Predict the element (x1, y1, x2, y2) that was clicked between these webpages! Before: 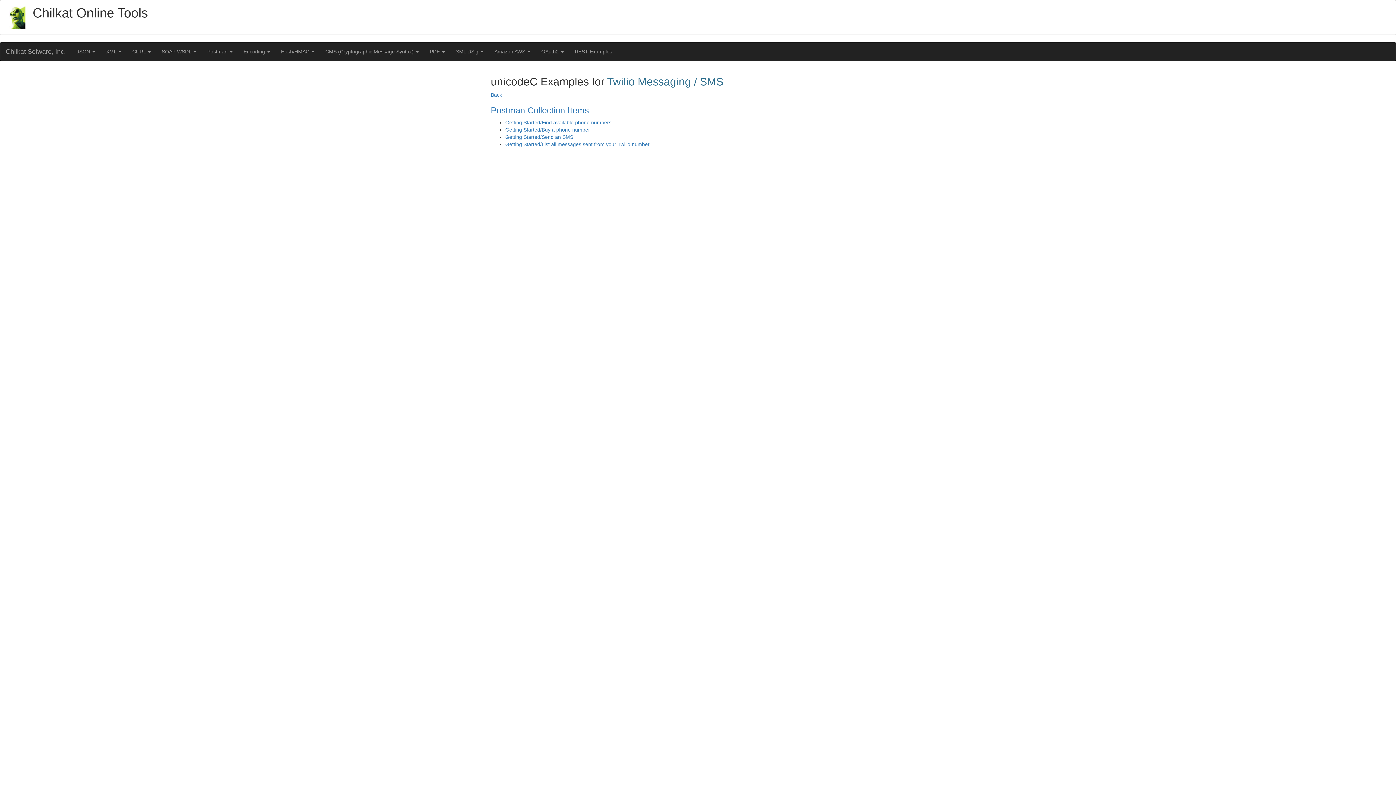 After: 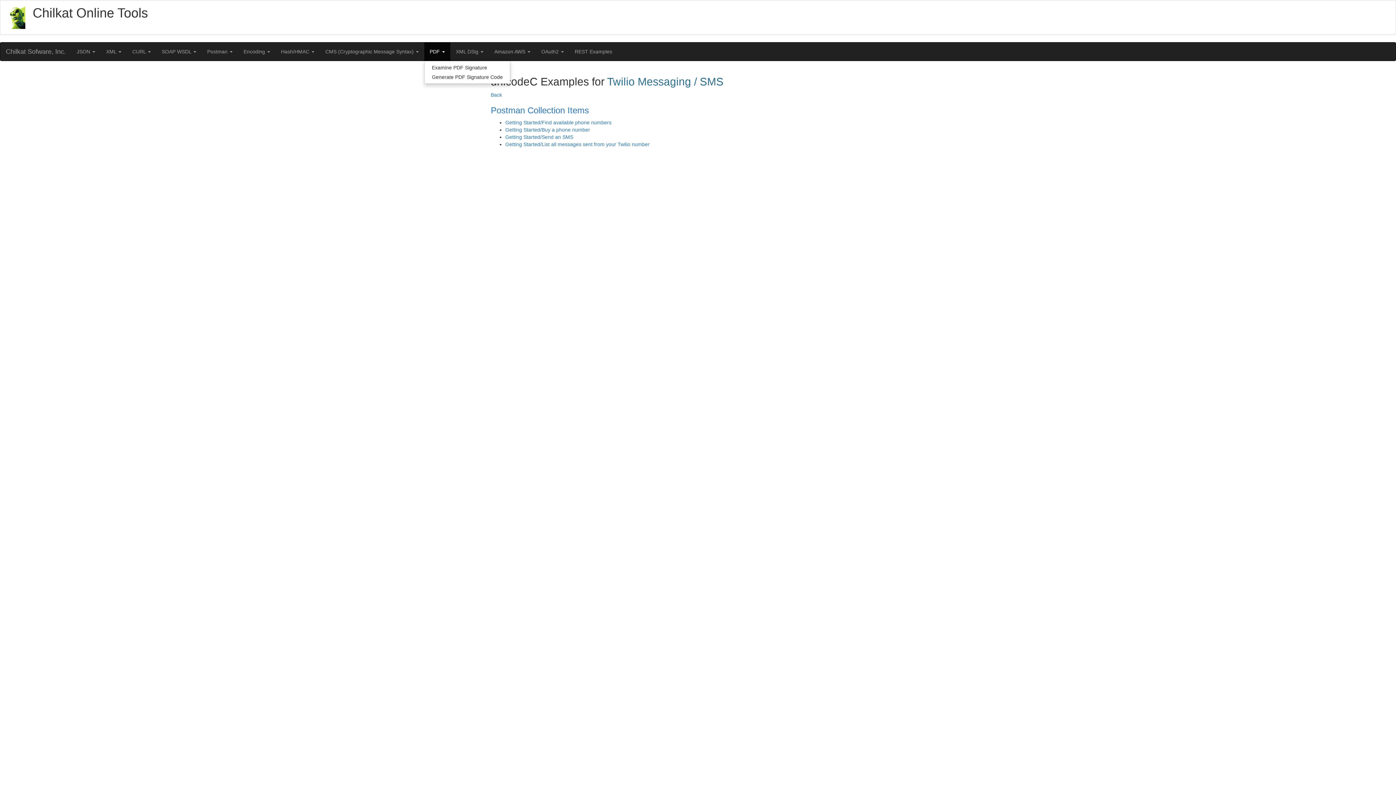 Action: bbox: (424, 42, 450, 60) label: PDF 